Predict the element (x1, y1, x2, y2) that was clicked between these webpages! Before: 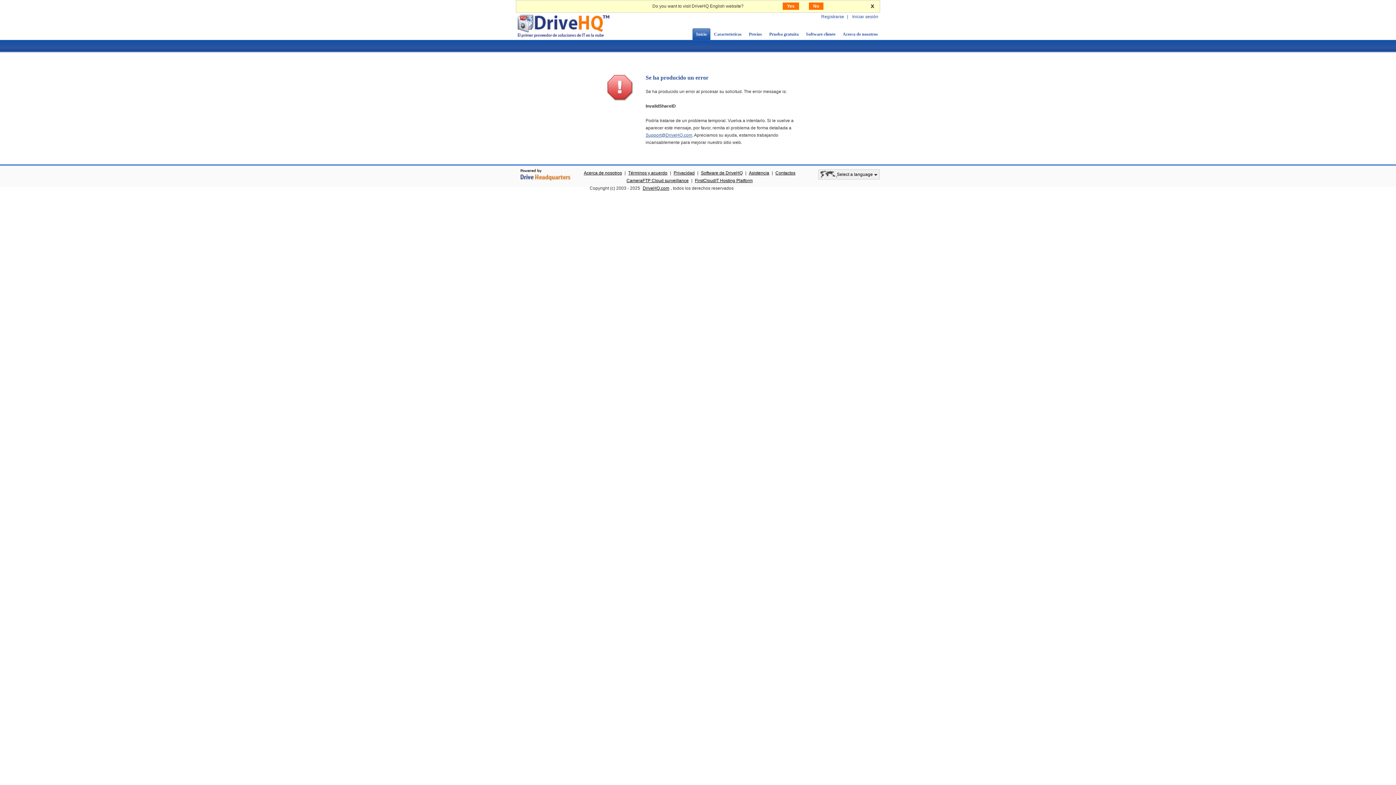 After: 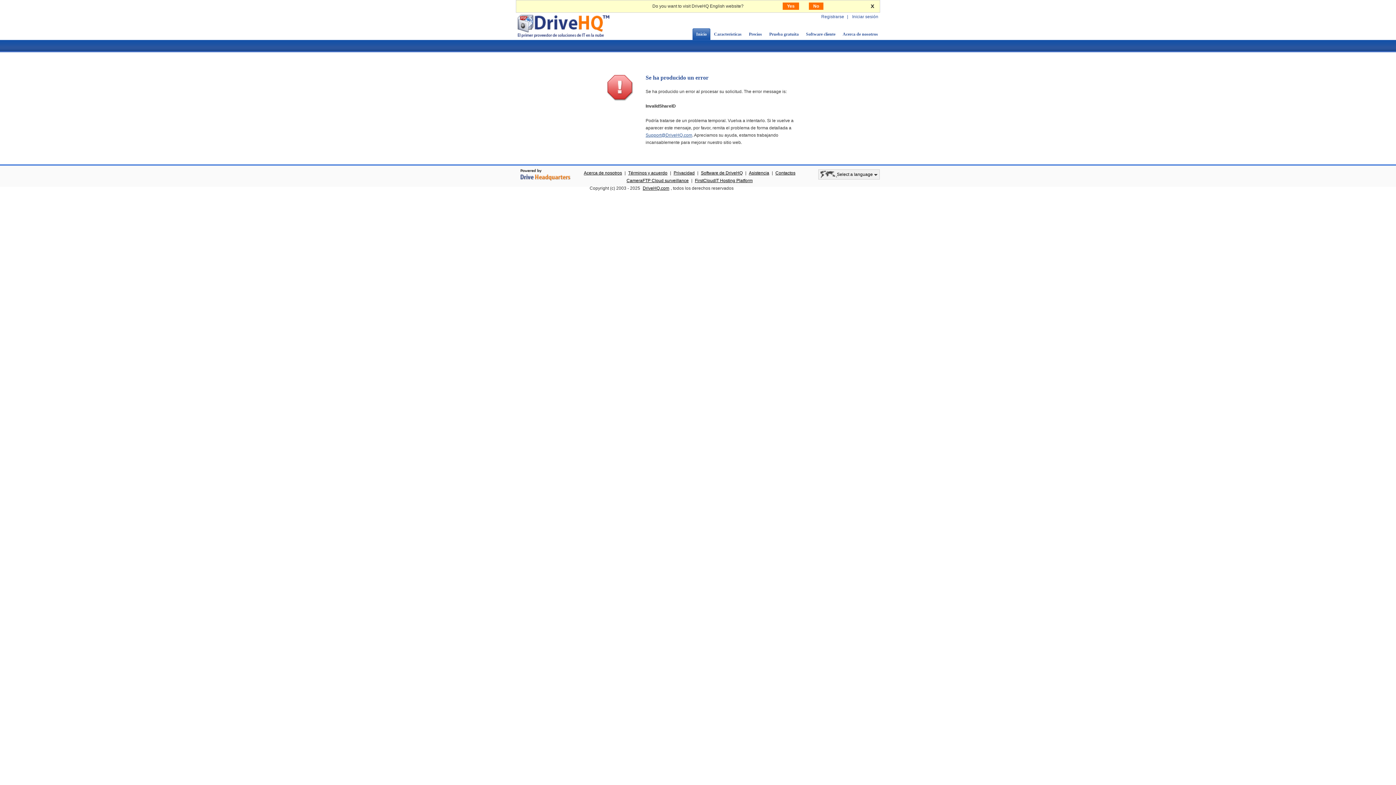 Action: bbox: (518, 168, 572, 181)